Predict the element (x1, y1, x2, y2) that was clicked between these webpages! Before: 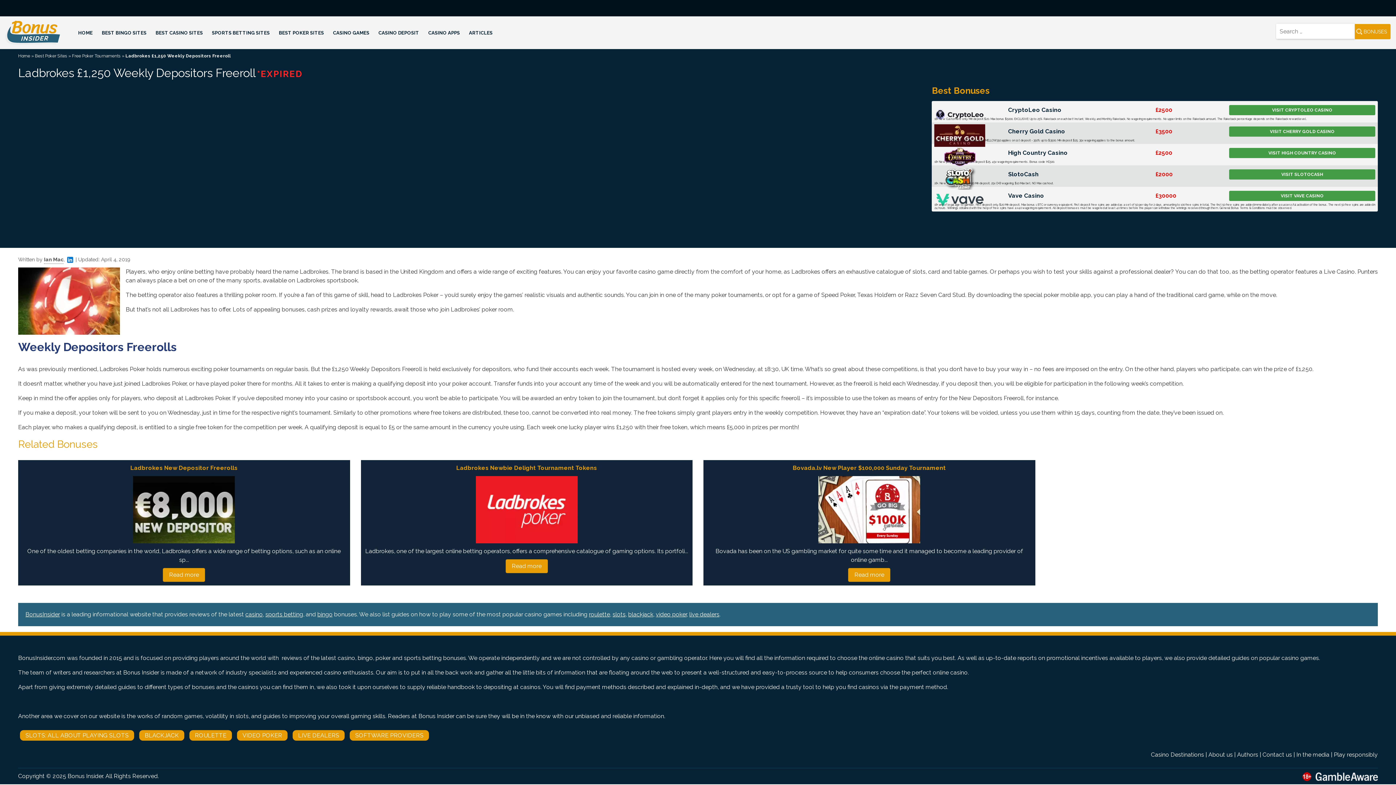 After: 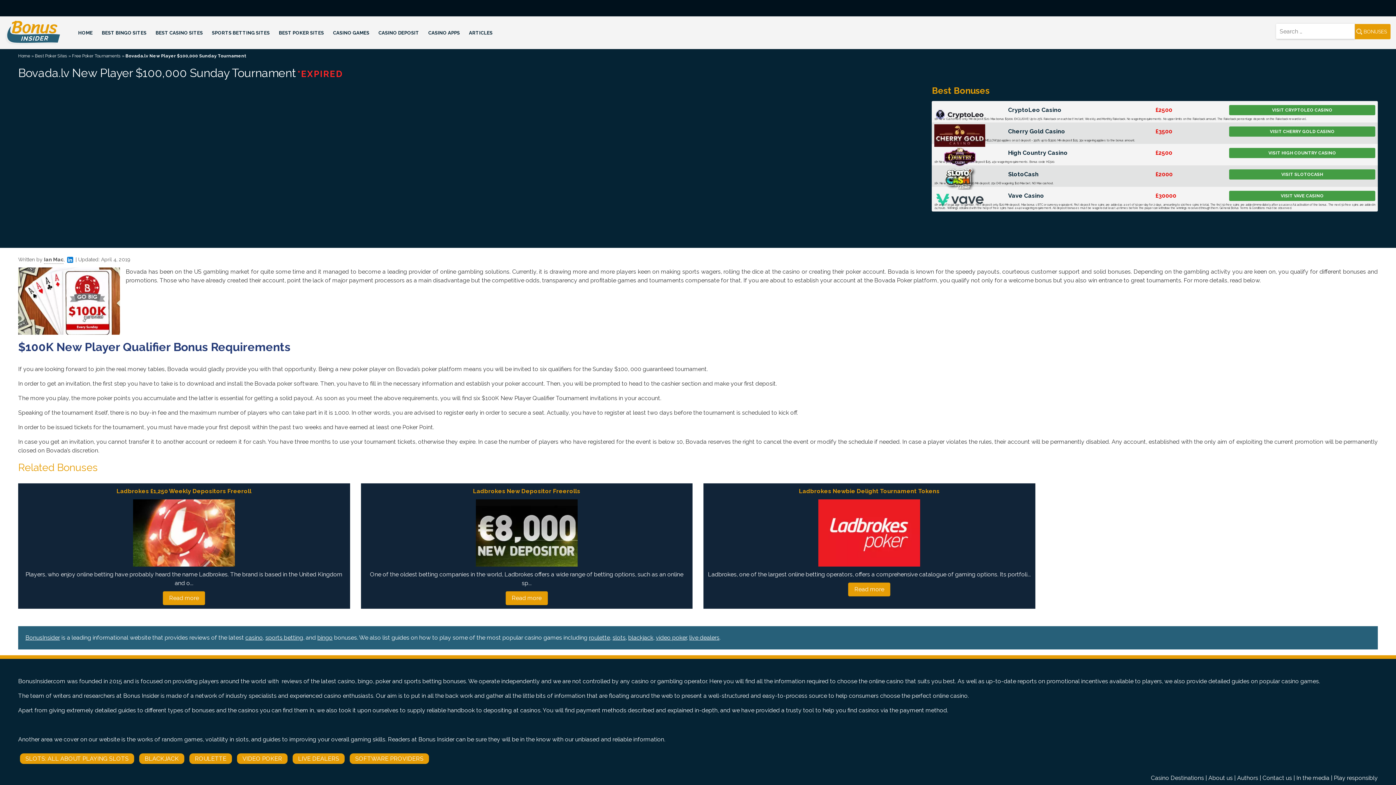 Action: bbox: (818, 506, 920, 513)